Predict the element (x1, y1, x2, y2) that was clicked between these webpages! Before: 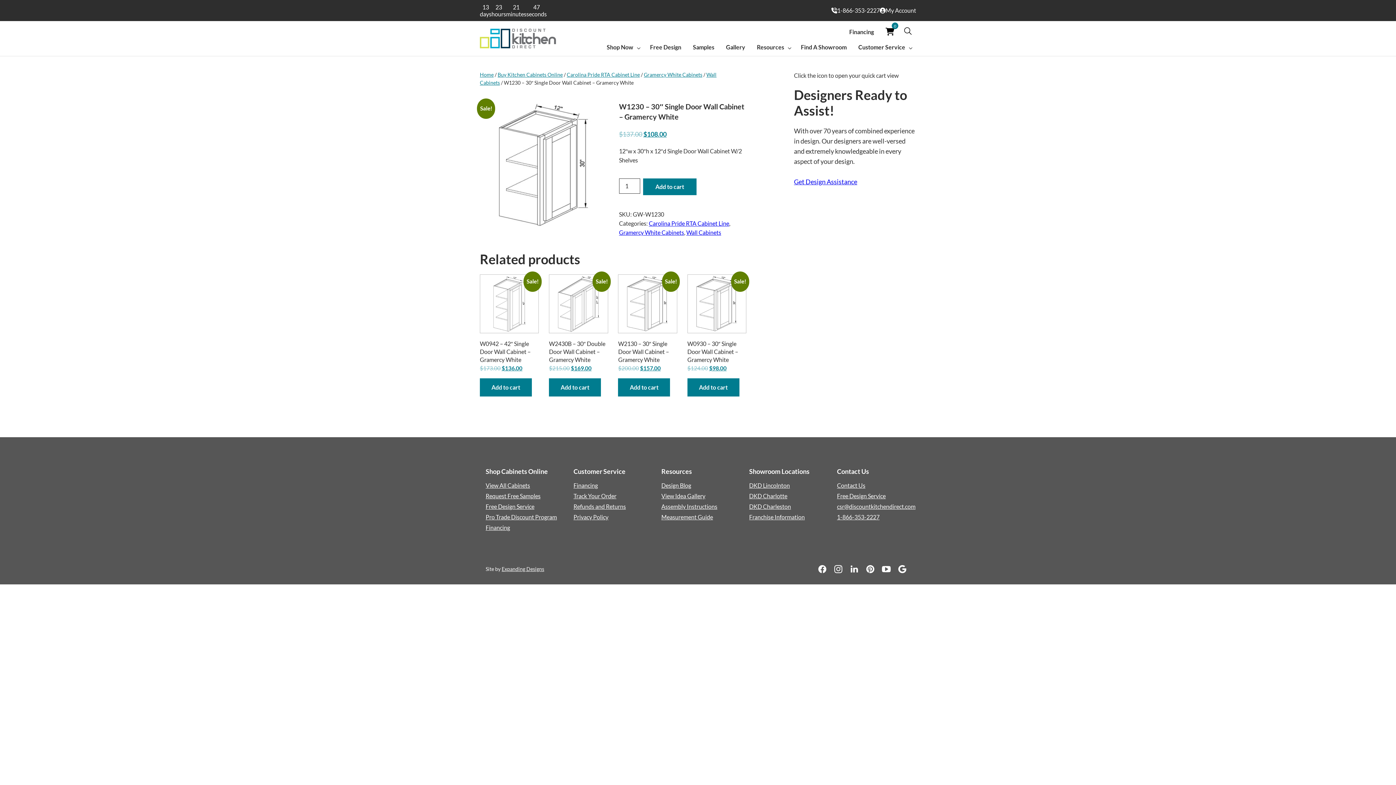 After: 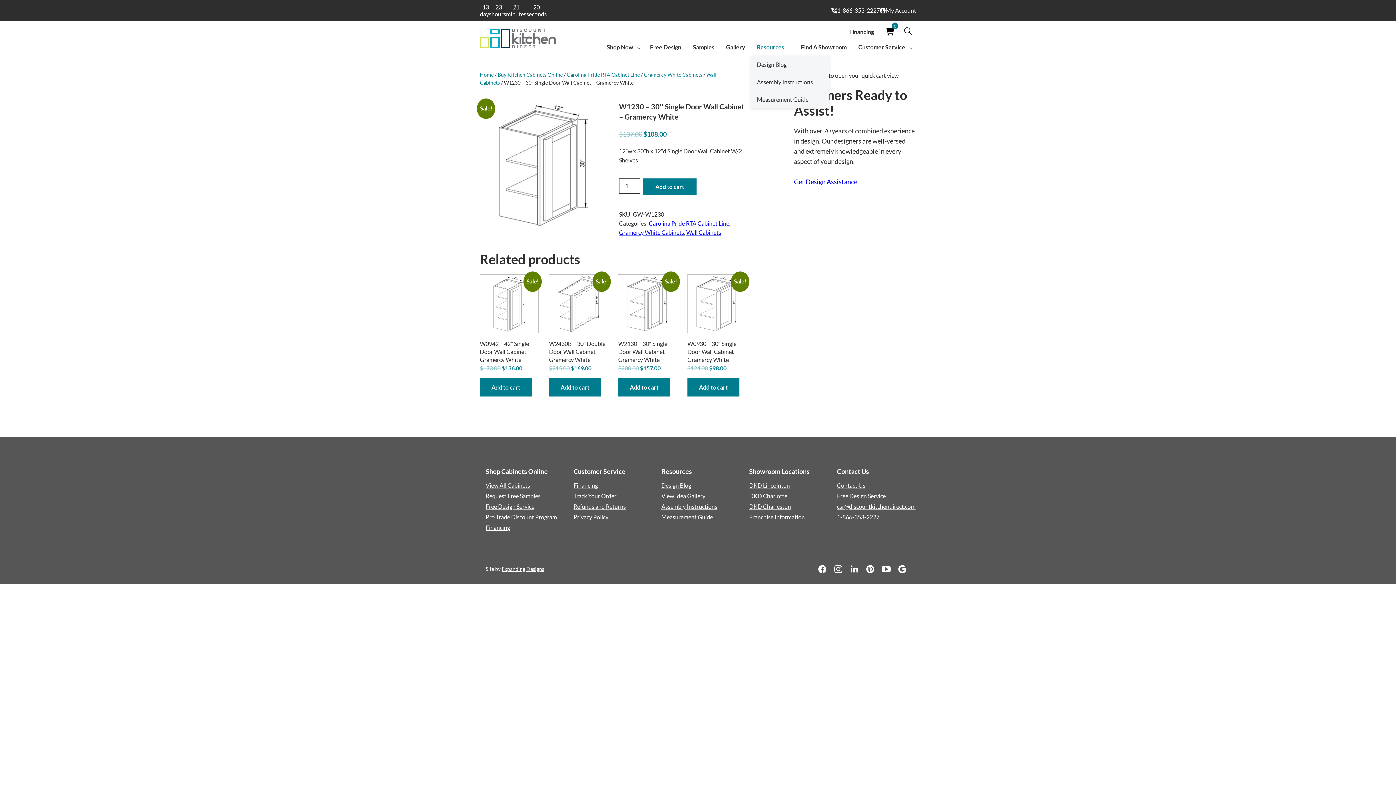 Action: label: Resources bbox: (751, 40, 795, 56)